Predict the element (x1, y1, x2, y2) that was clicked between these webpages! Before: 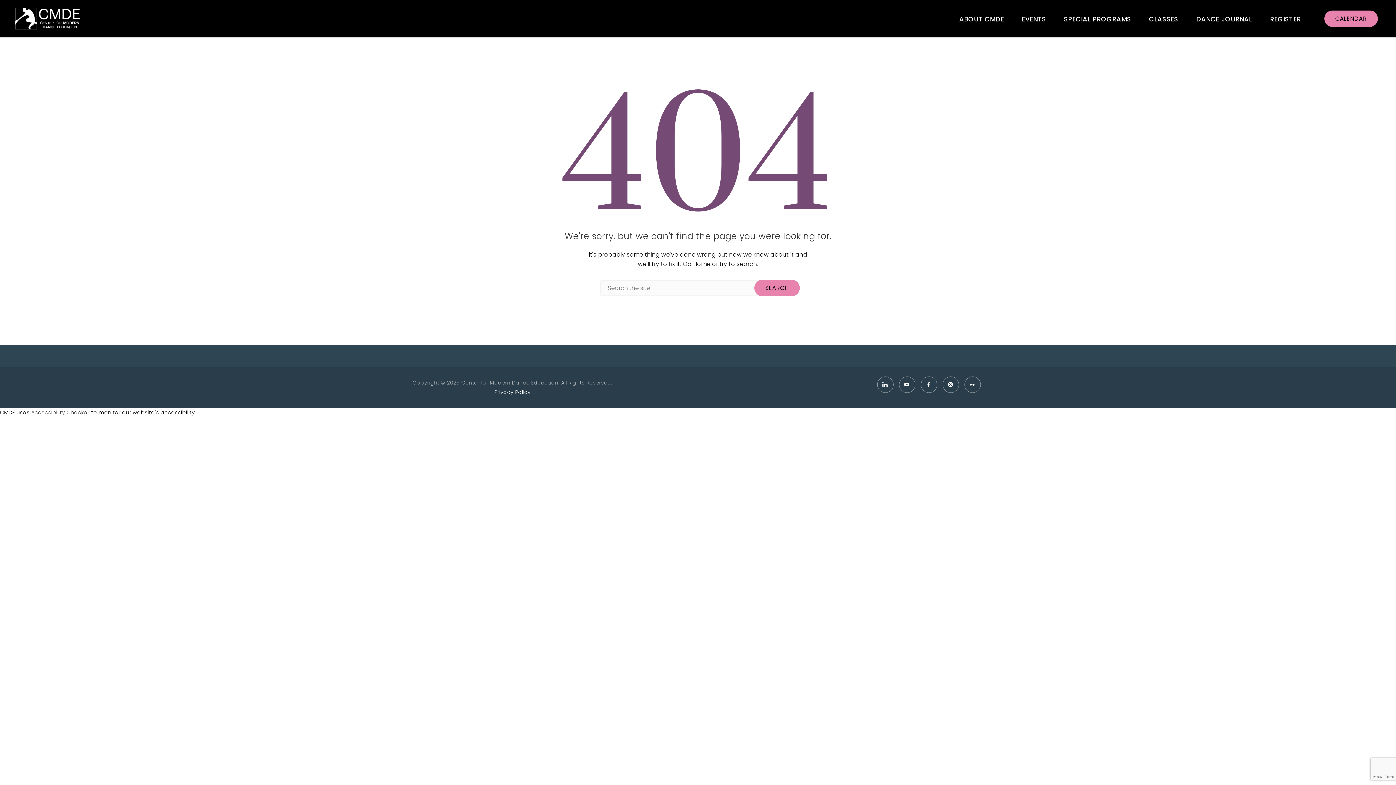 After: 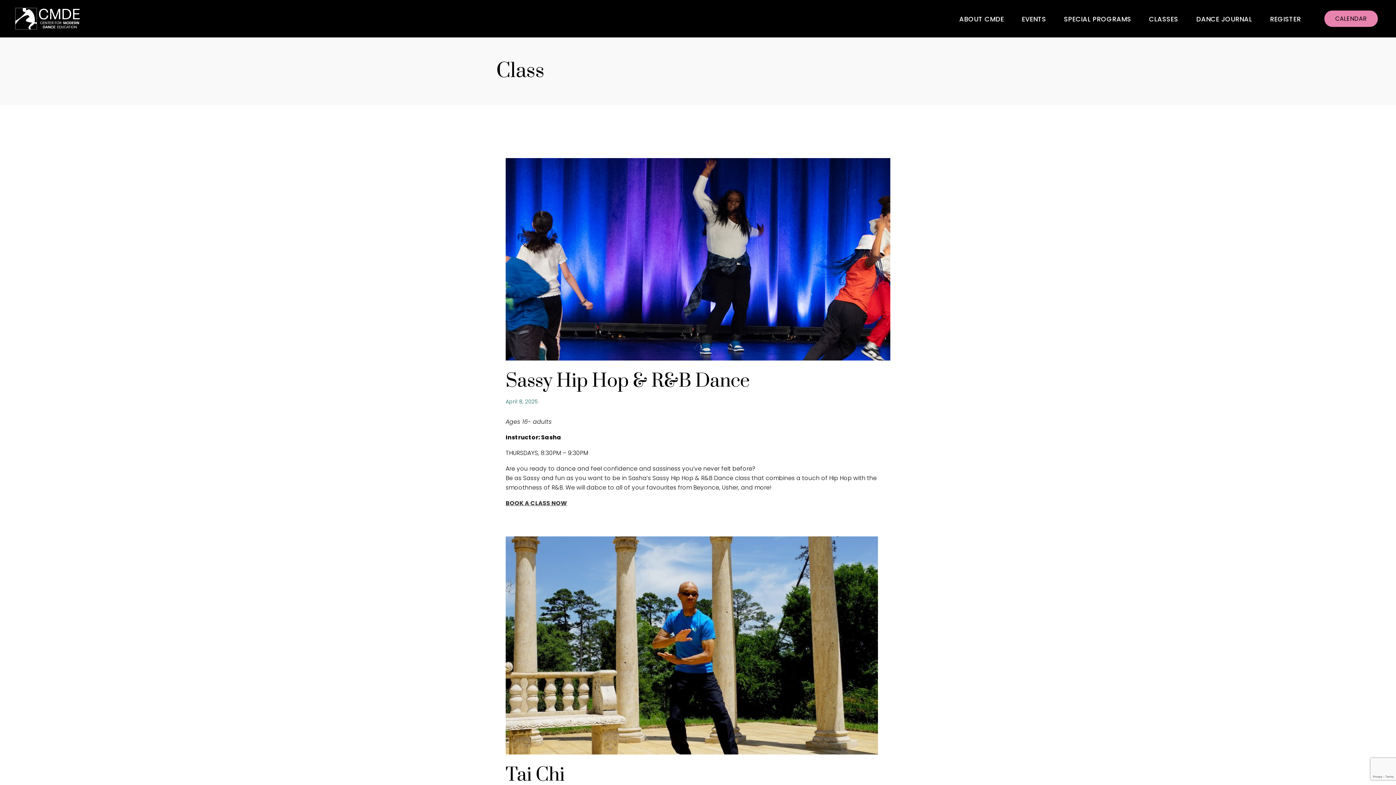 Action: label: CLASSES bbox: (1140, 13, 1187, 23)